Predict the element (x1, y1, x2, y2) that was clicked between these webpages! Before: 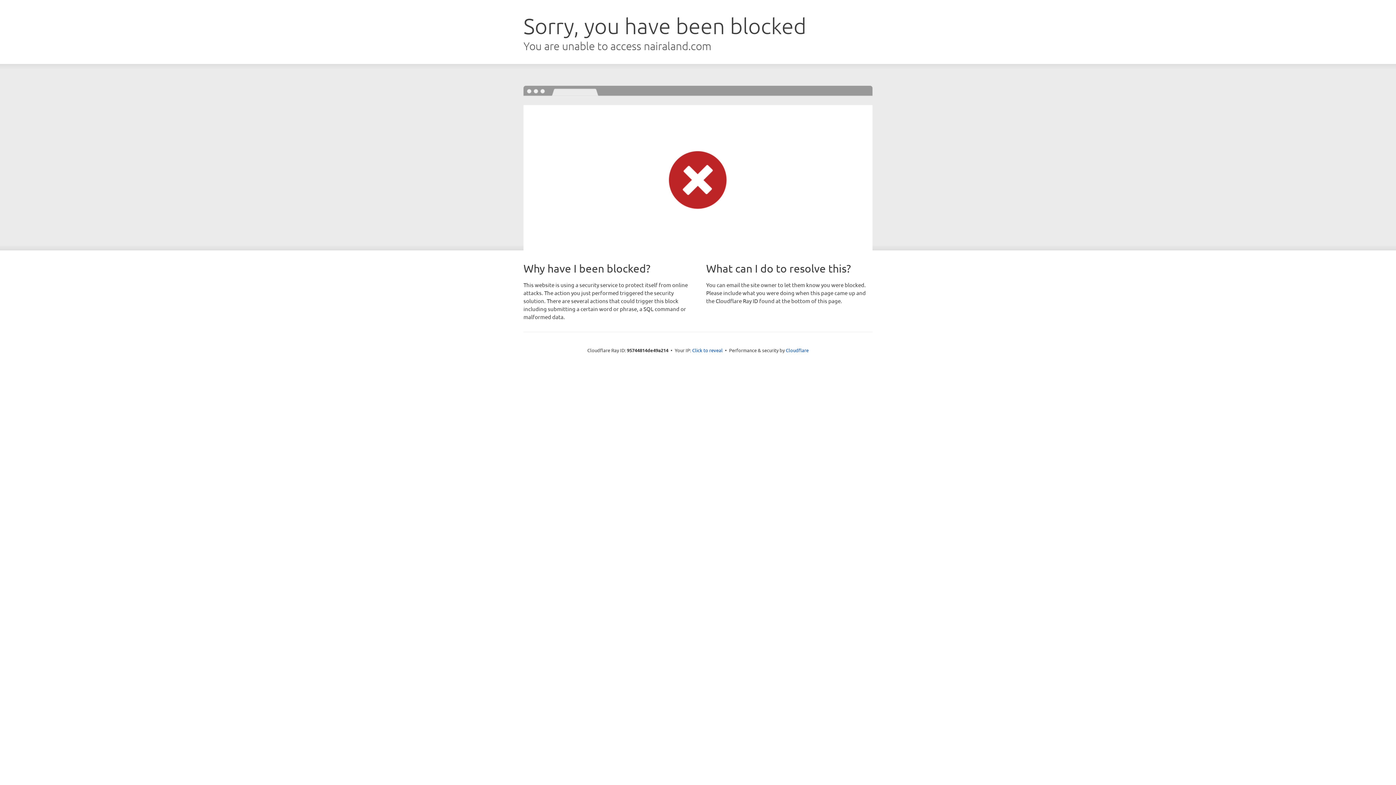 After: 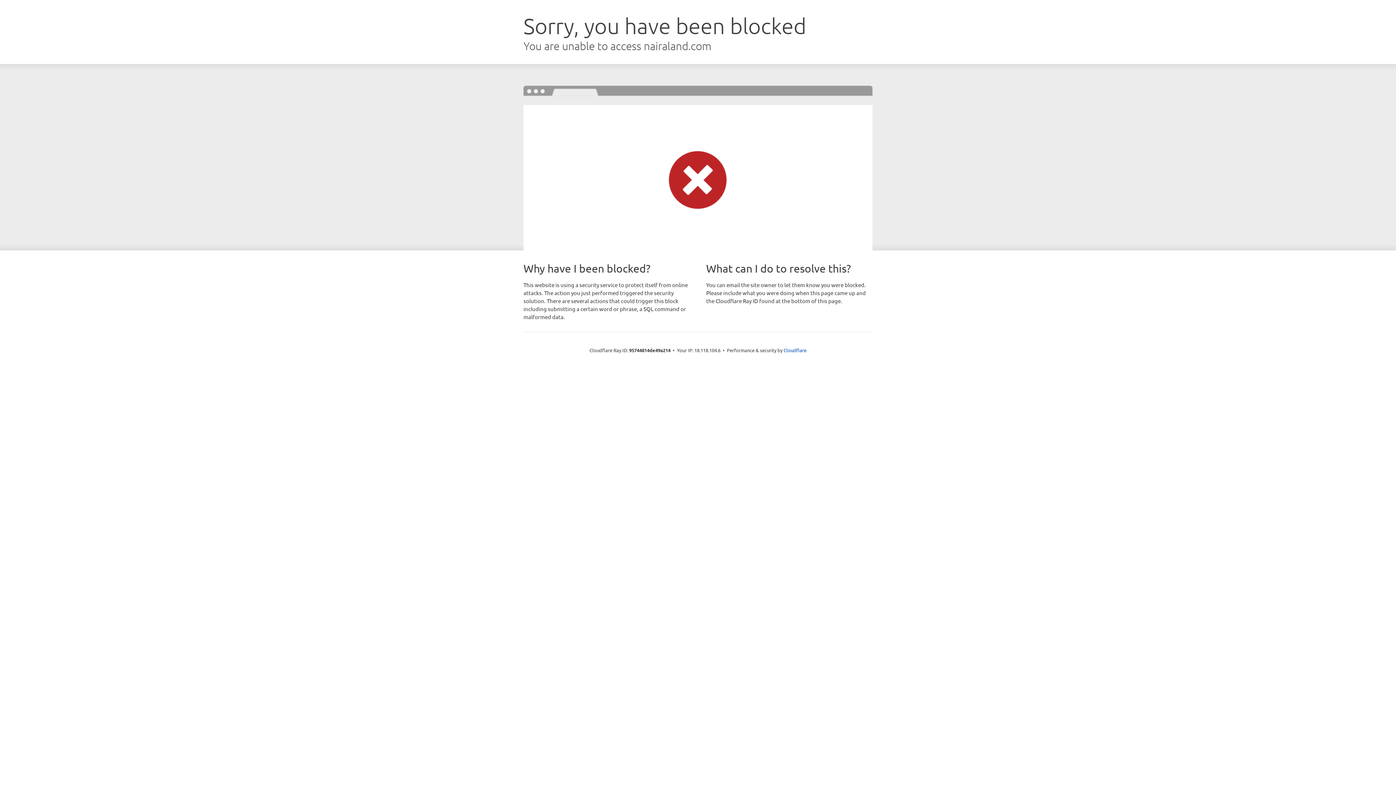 Action: label: Click to reveal bbox: (692, 346, 722, 353)